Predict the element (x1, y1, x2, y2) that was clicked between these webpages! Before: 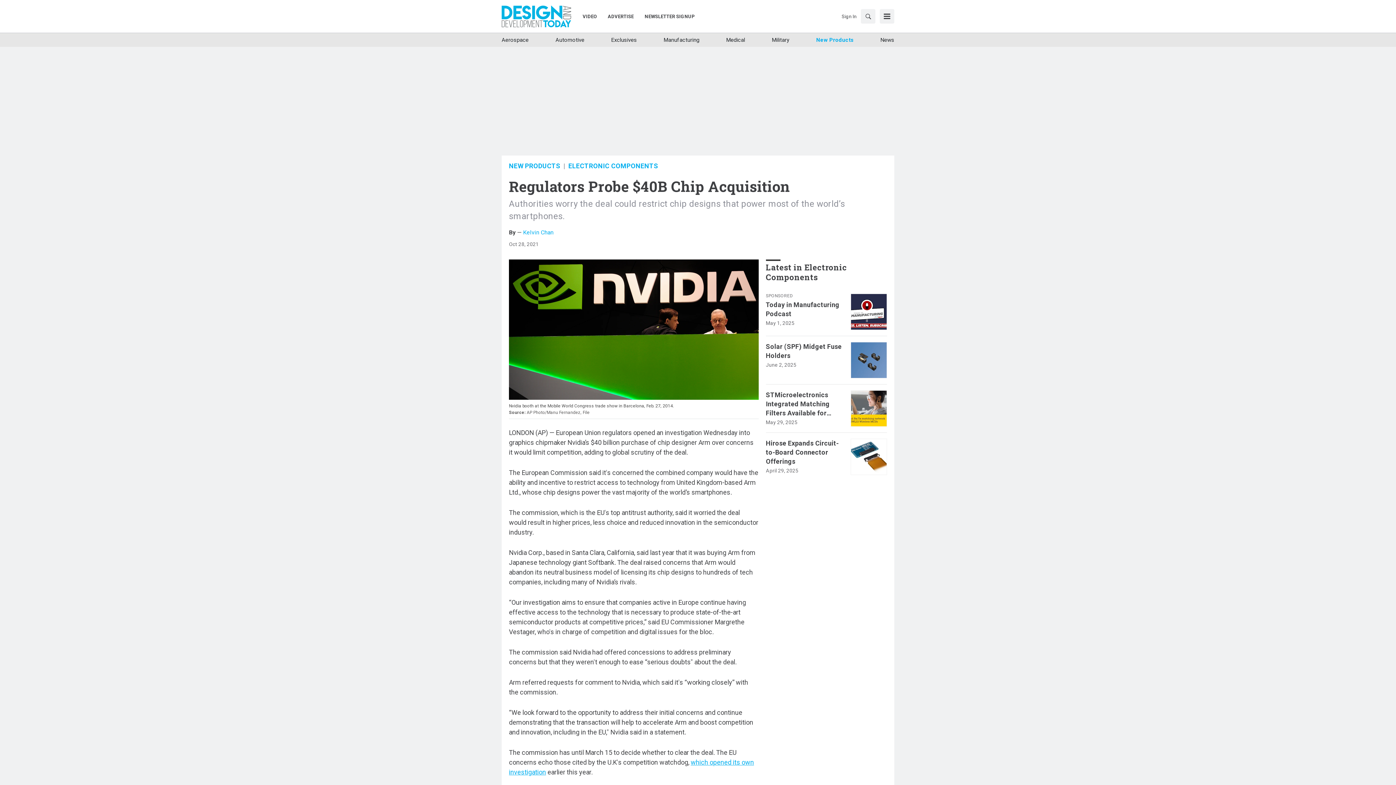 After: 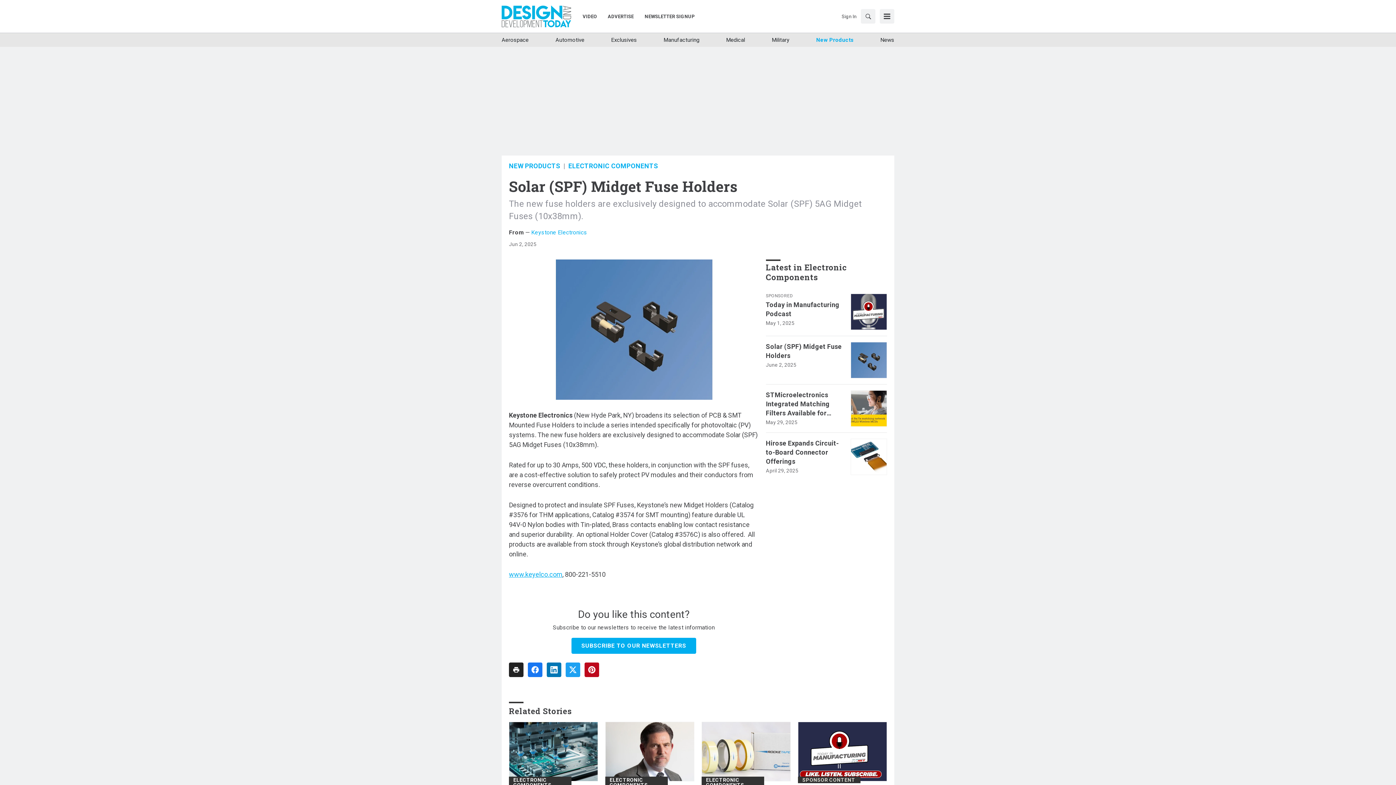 Action: bbox: (850, 342, 887, 378)